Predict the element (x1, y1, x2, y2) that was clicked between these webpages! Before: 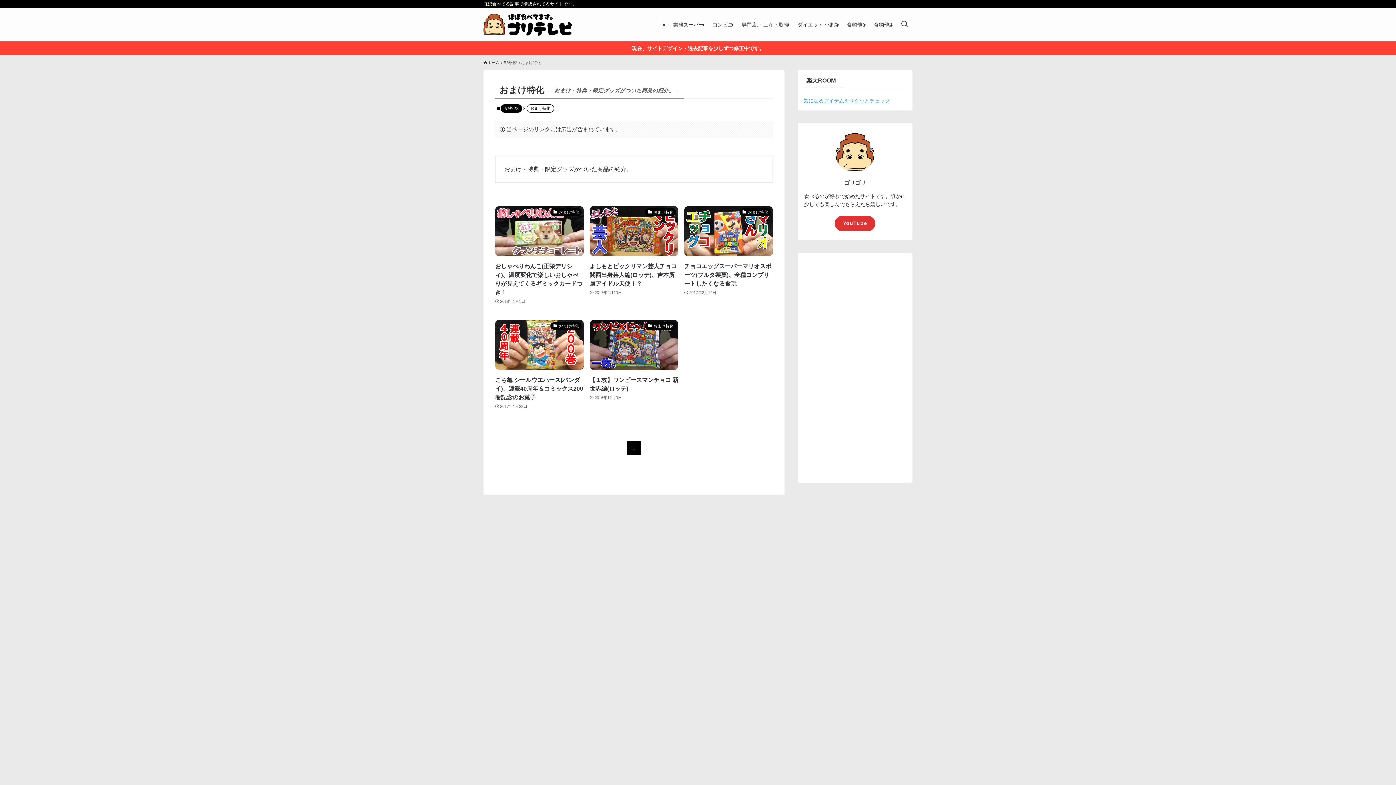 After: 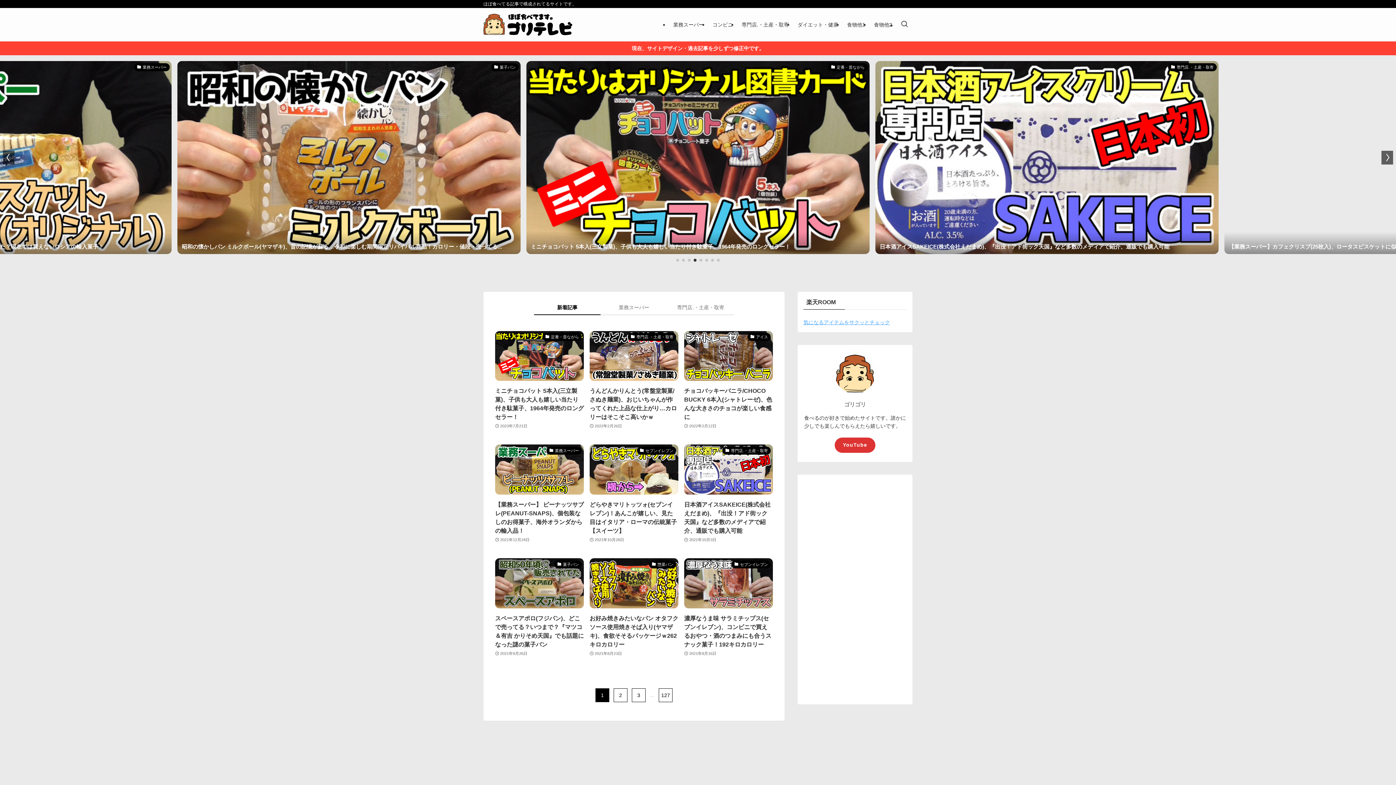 Action: label: ホーム bbox: (483, 59, 499, 65)